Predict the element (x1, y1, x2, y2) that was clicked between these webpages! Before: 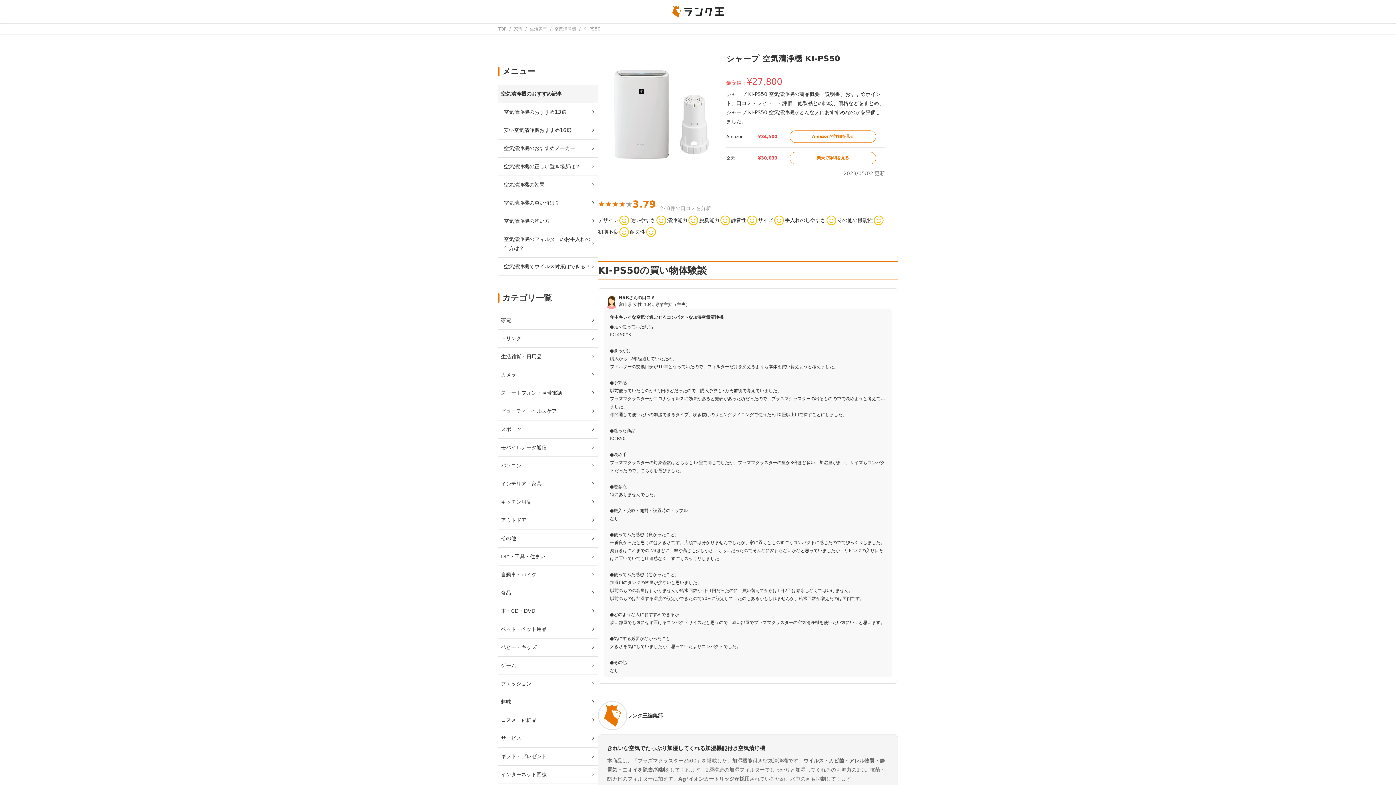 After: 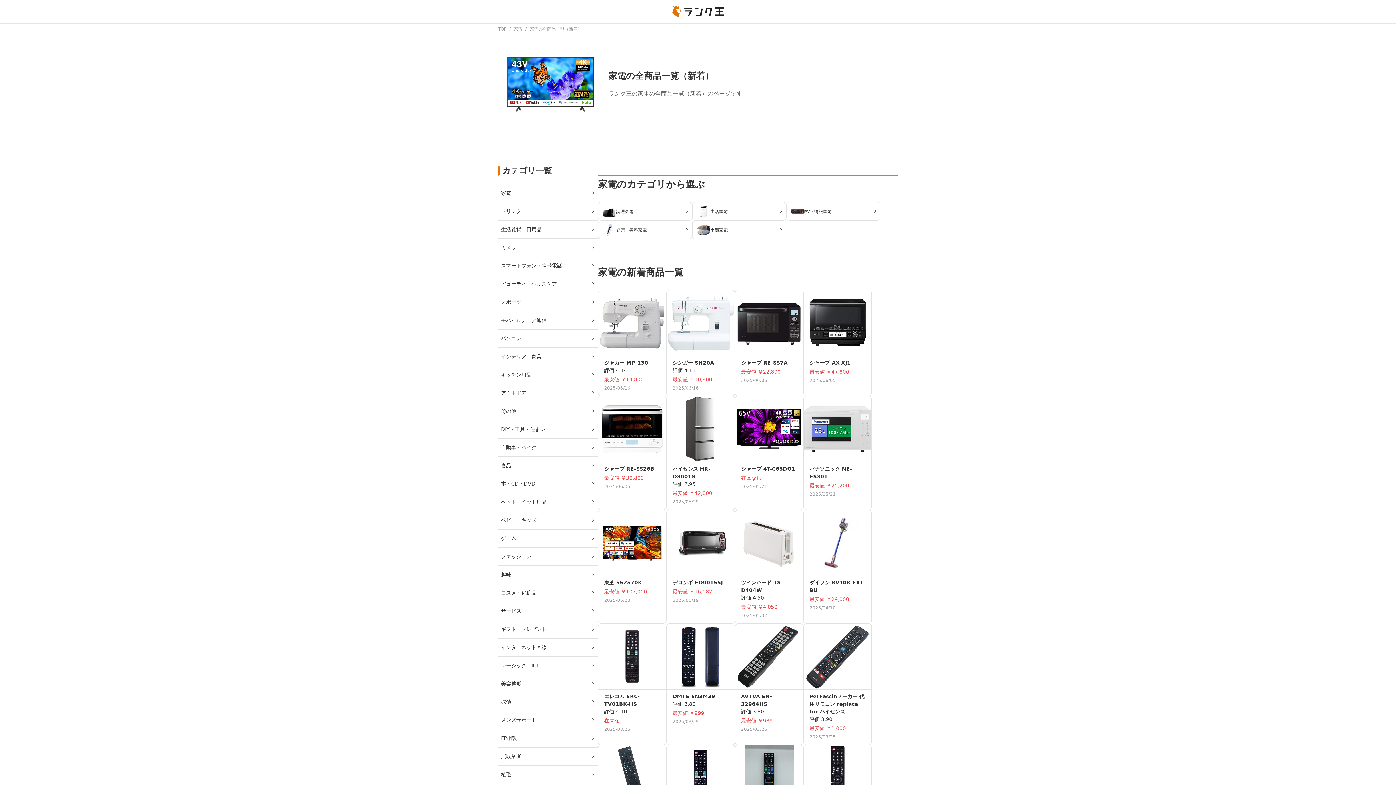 Action: bbox: (498, 311, 598, 329) label: 家電